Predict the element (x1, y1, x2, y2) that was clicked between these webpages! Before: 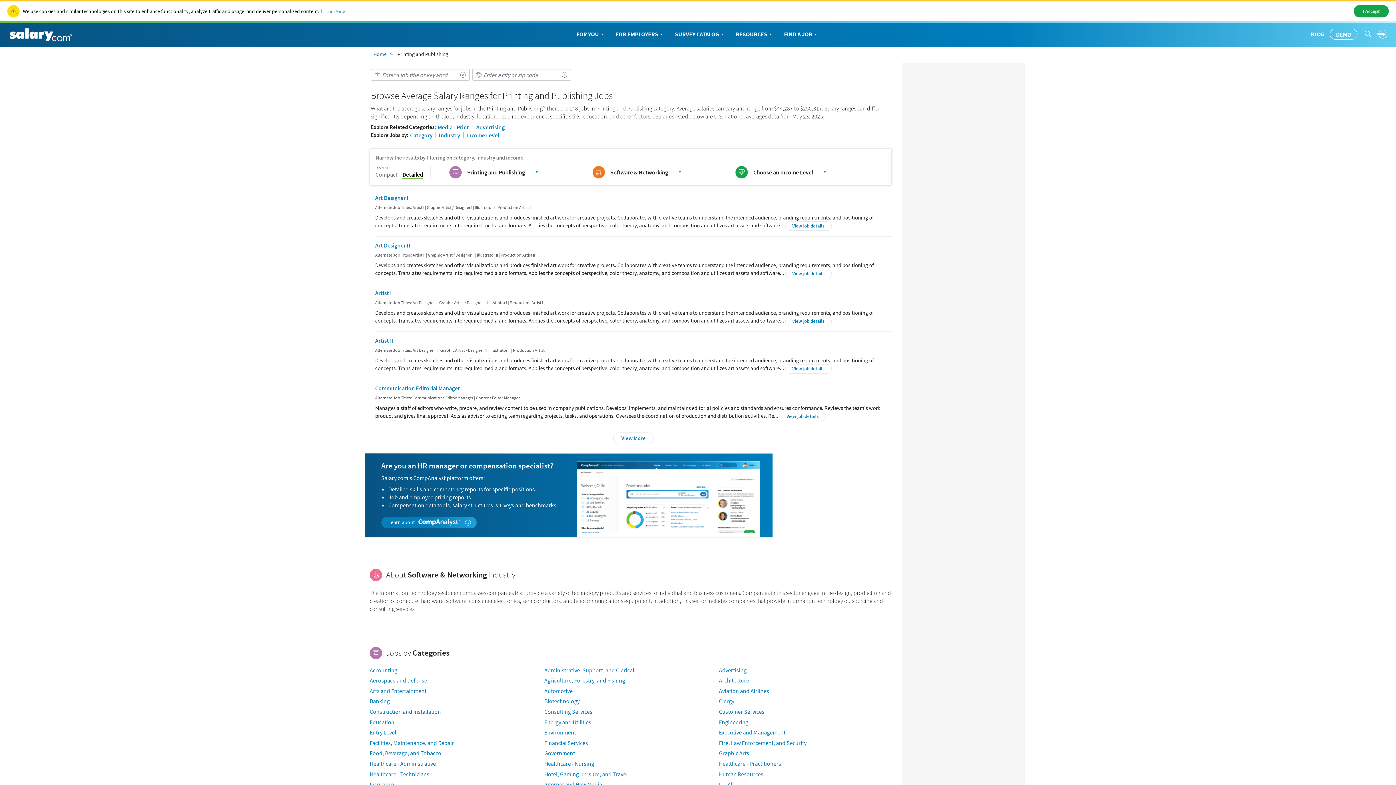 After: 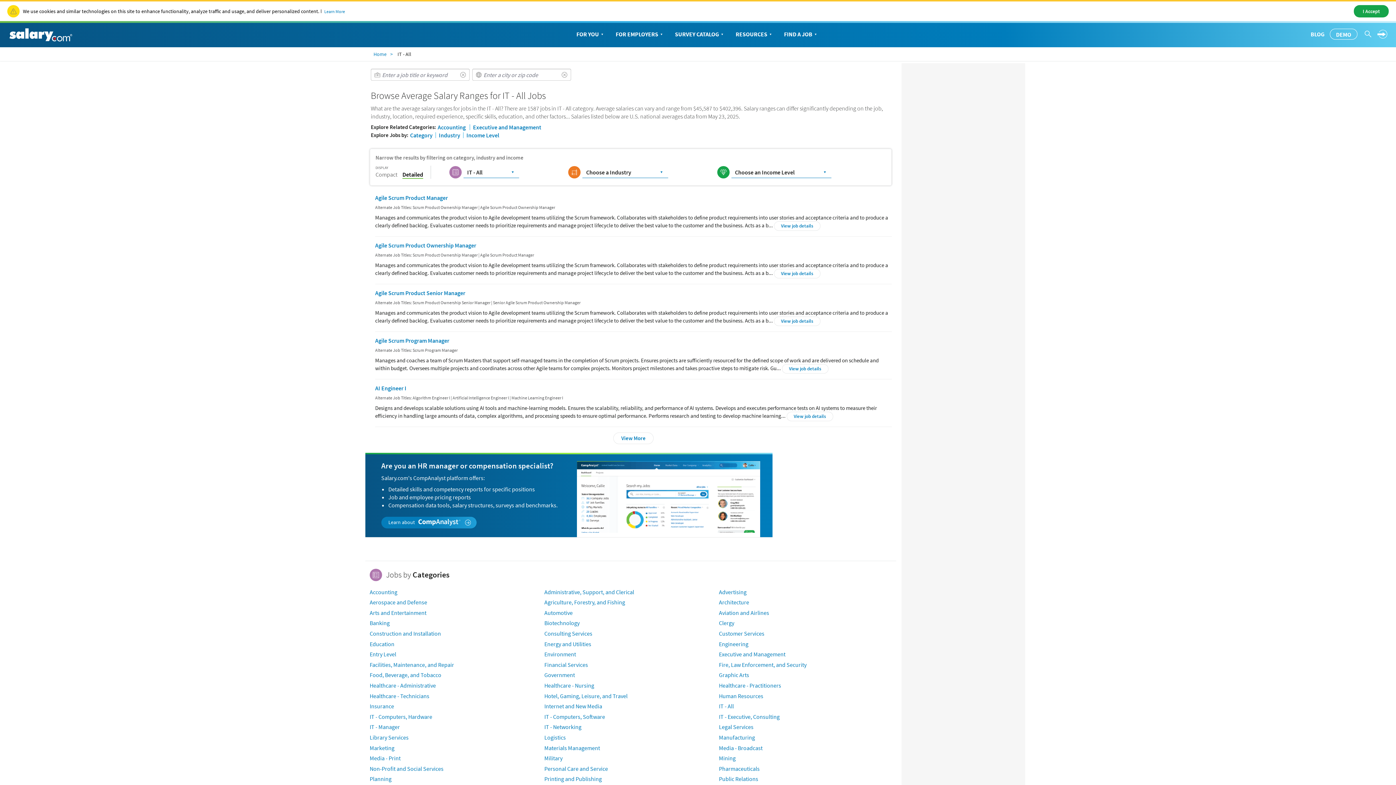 Action: bbox: (719, 781, 734, 788) label: IT - All